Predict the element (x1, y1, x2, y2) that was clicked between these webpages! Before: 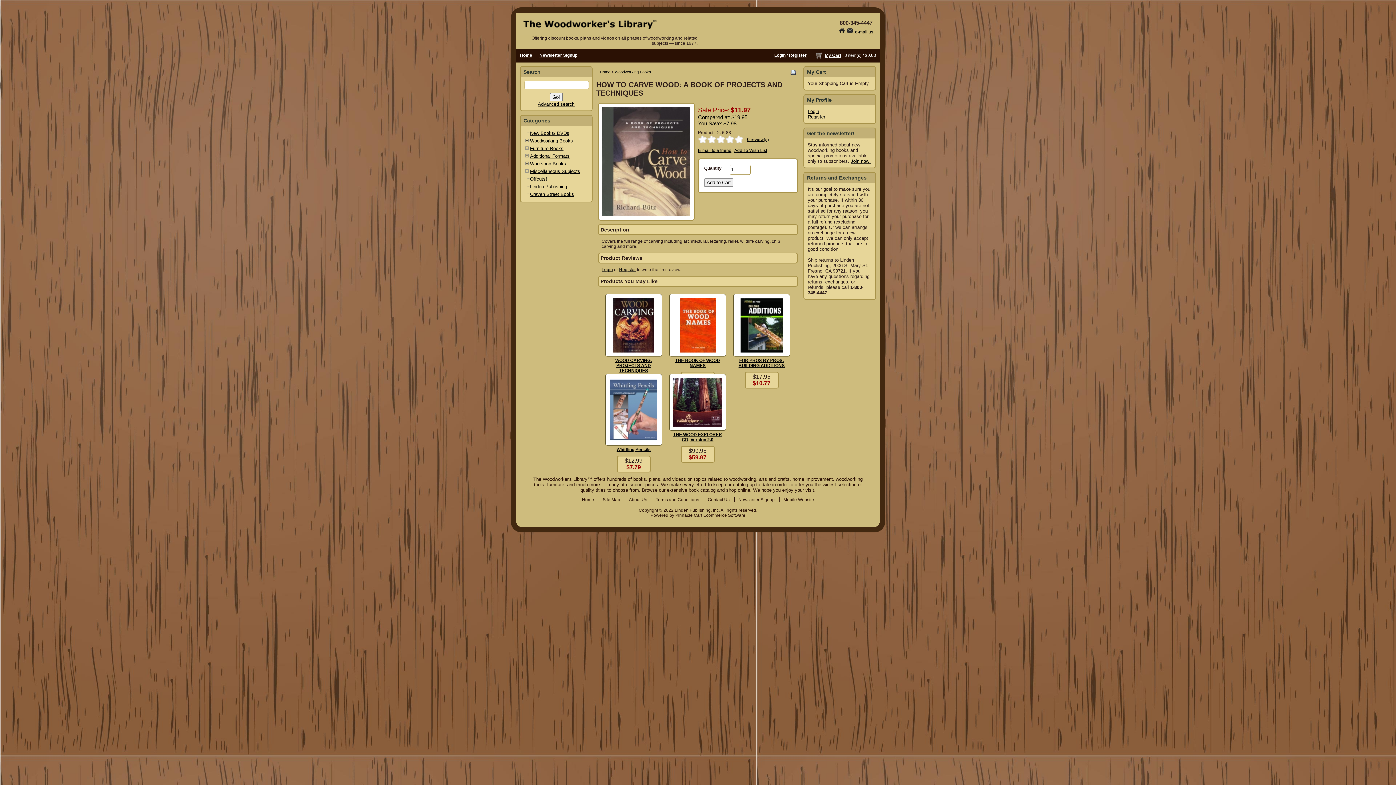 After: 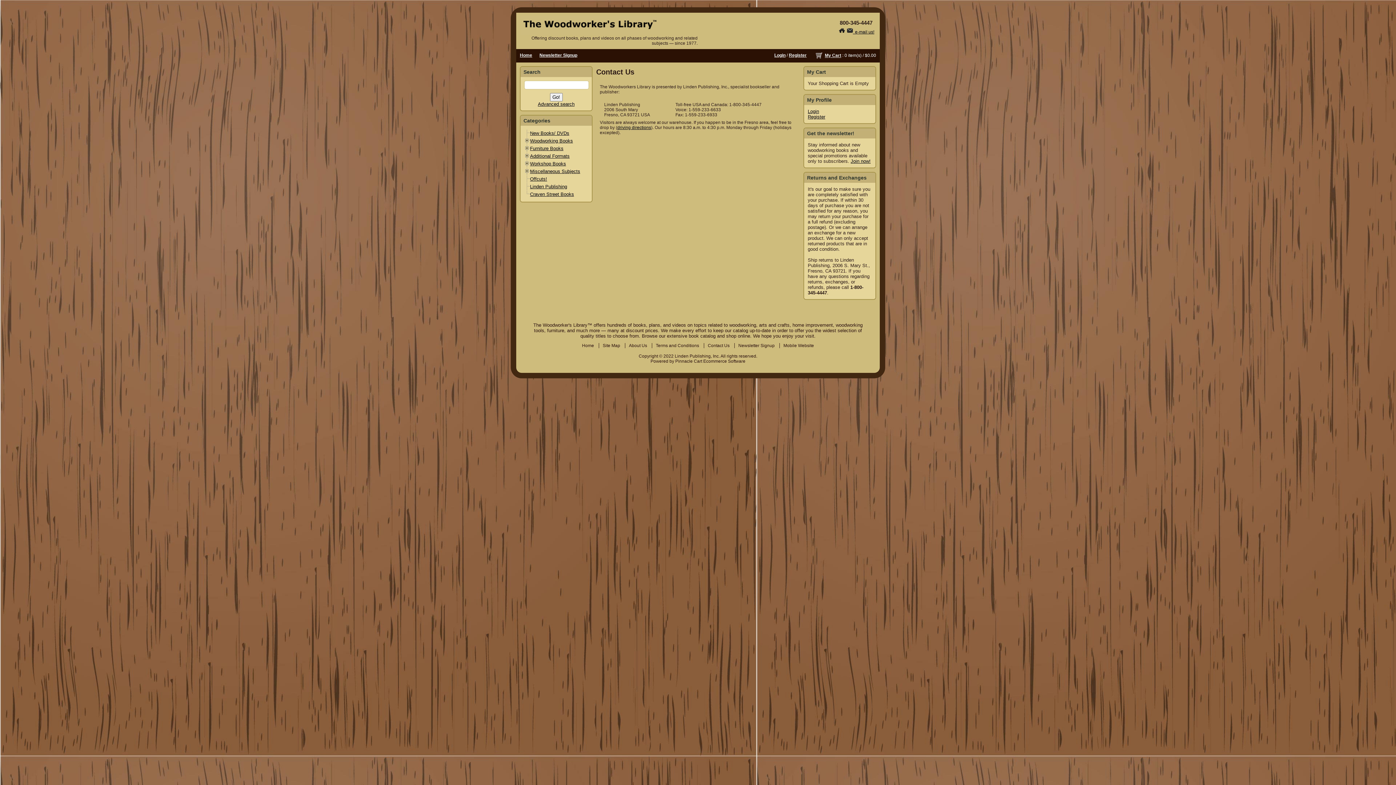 Action: label: Contact Us bbox: (708, 497, 729, 502)